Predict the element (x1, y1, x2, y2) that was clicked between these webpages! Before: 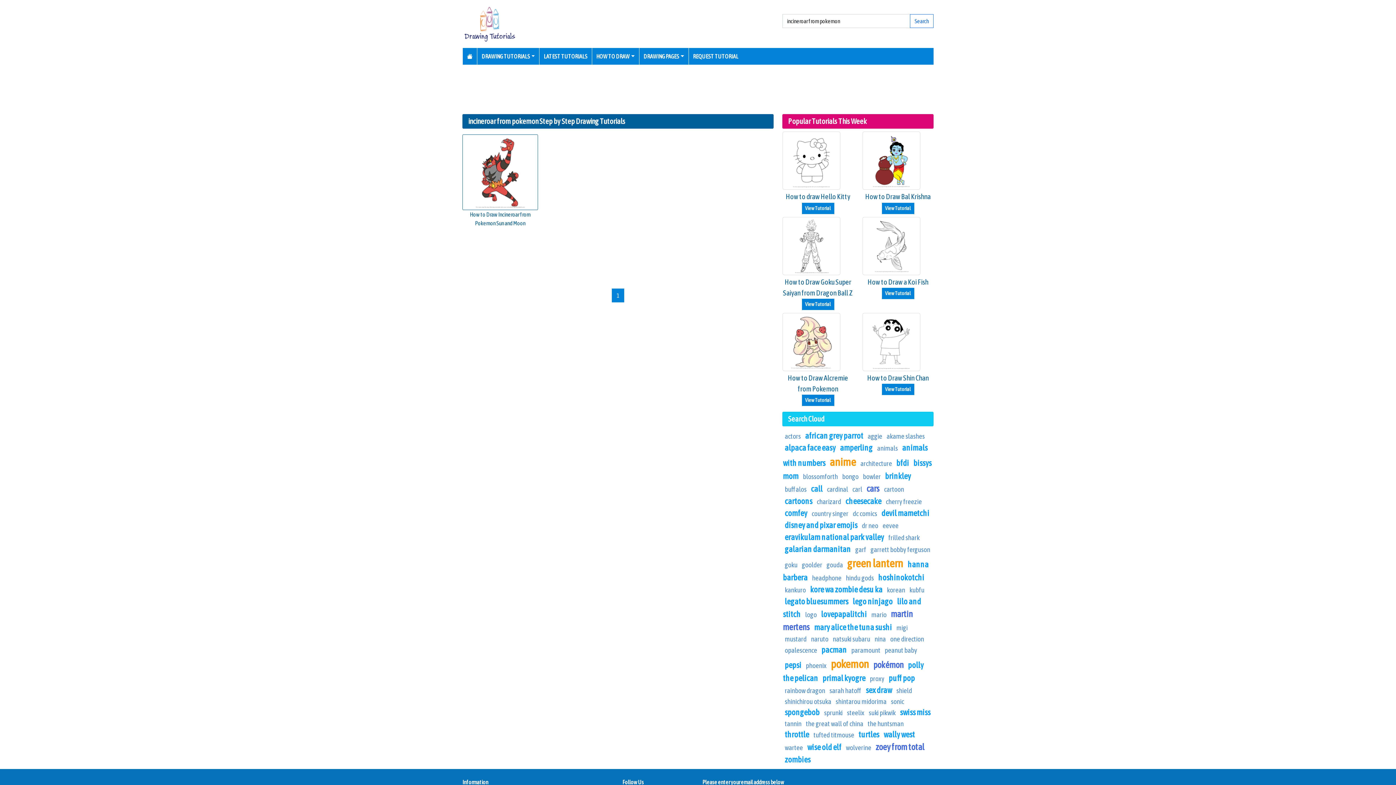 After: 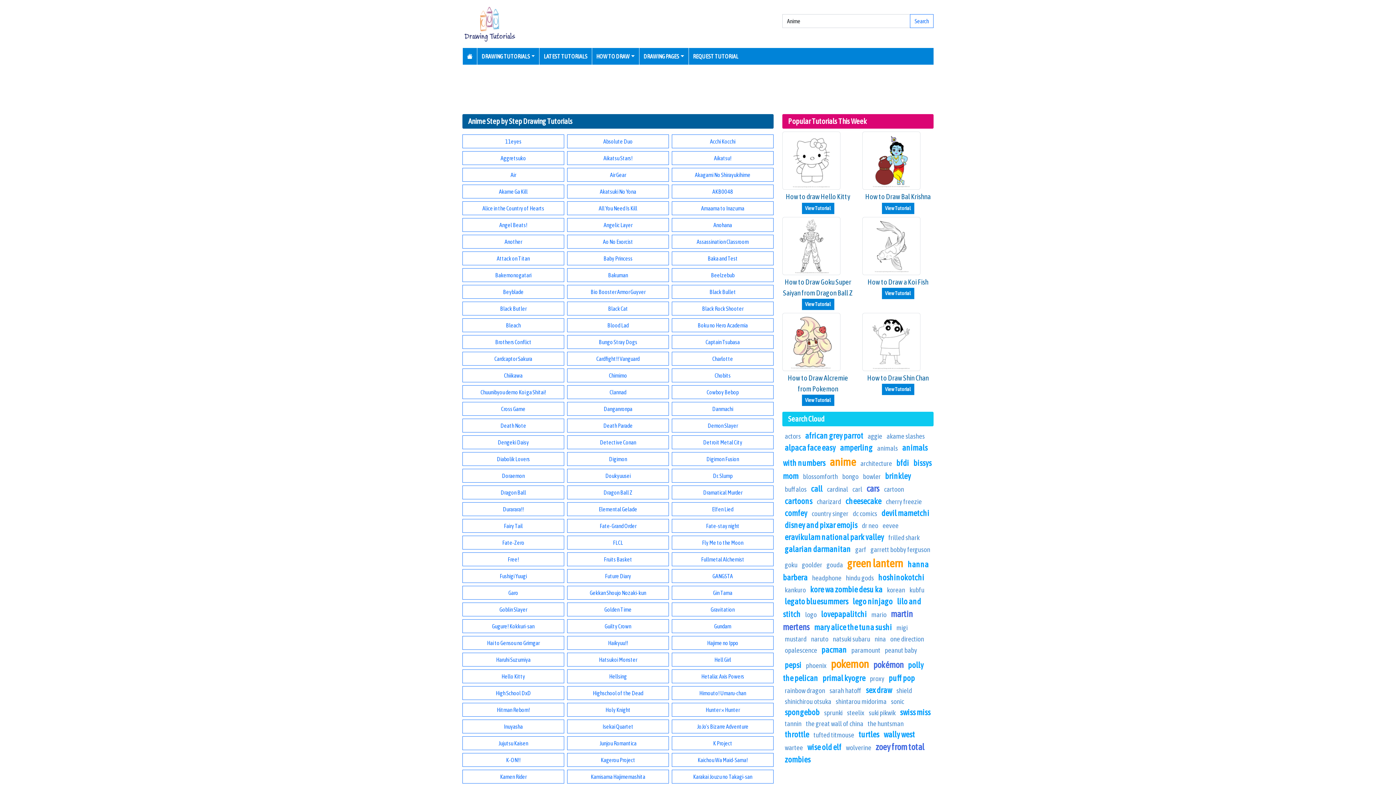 Action: label: anime bbox: (830, 455, 856, 468)